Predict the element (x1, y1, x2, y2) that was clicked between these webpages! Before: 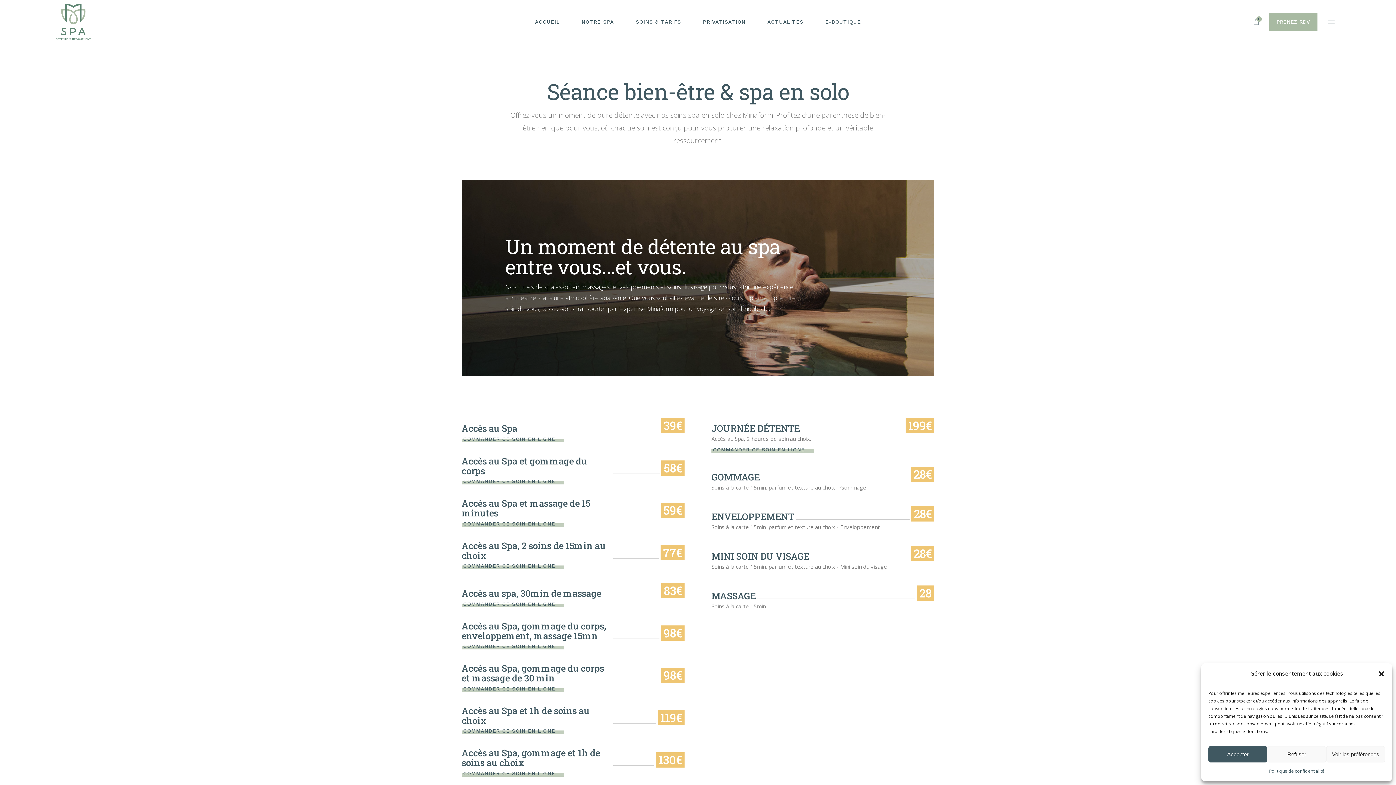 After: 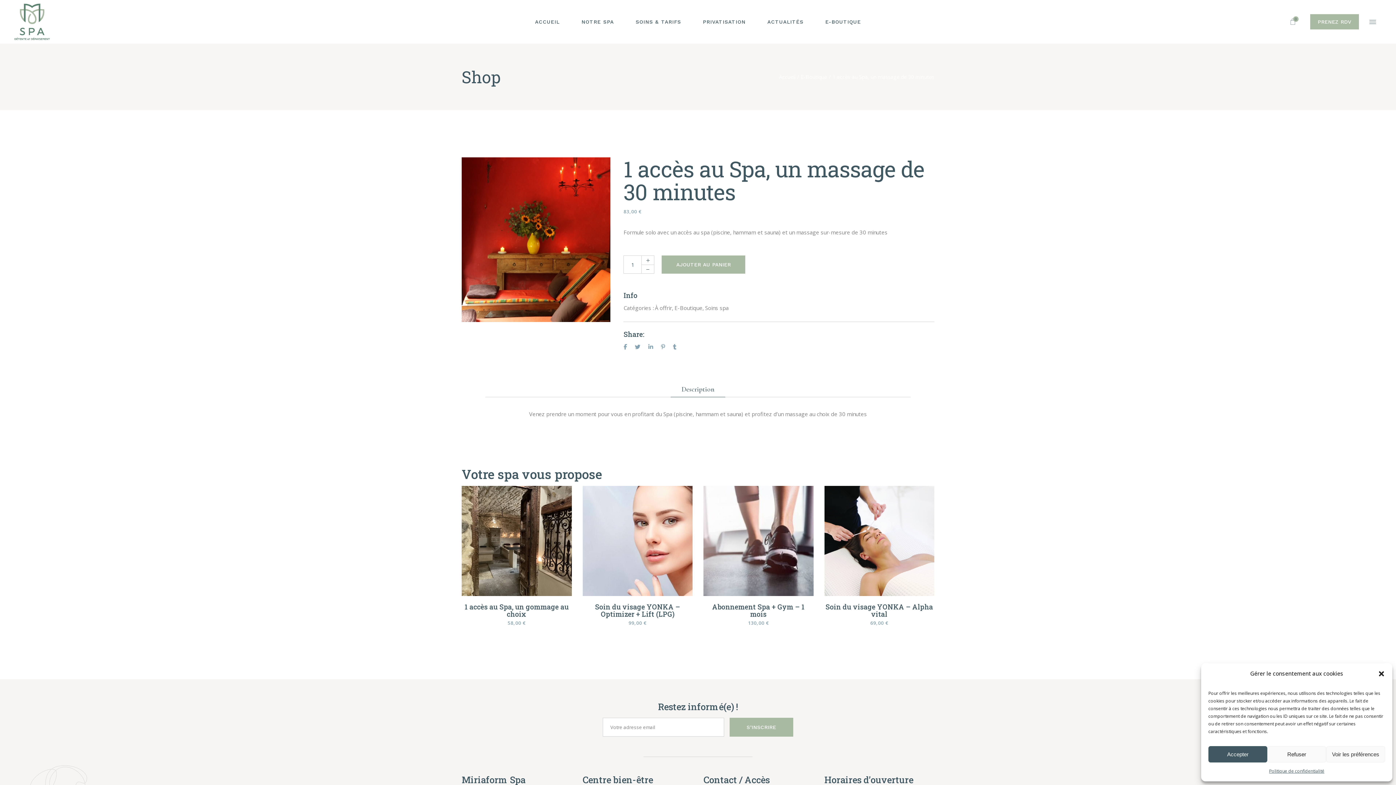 Action: bbox: (461, 600, 564, 607) label: COMMANDER CE SOIN EN LIGNE